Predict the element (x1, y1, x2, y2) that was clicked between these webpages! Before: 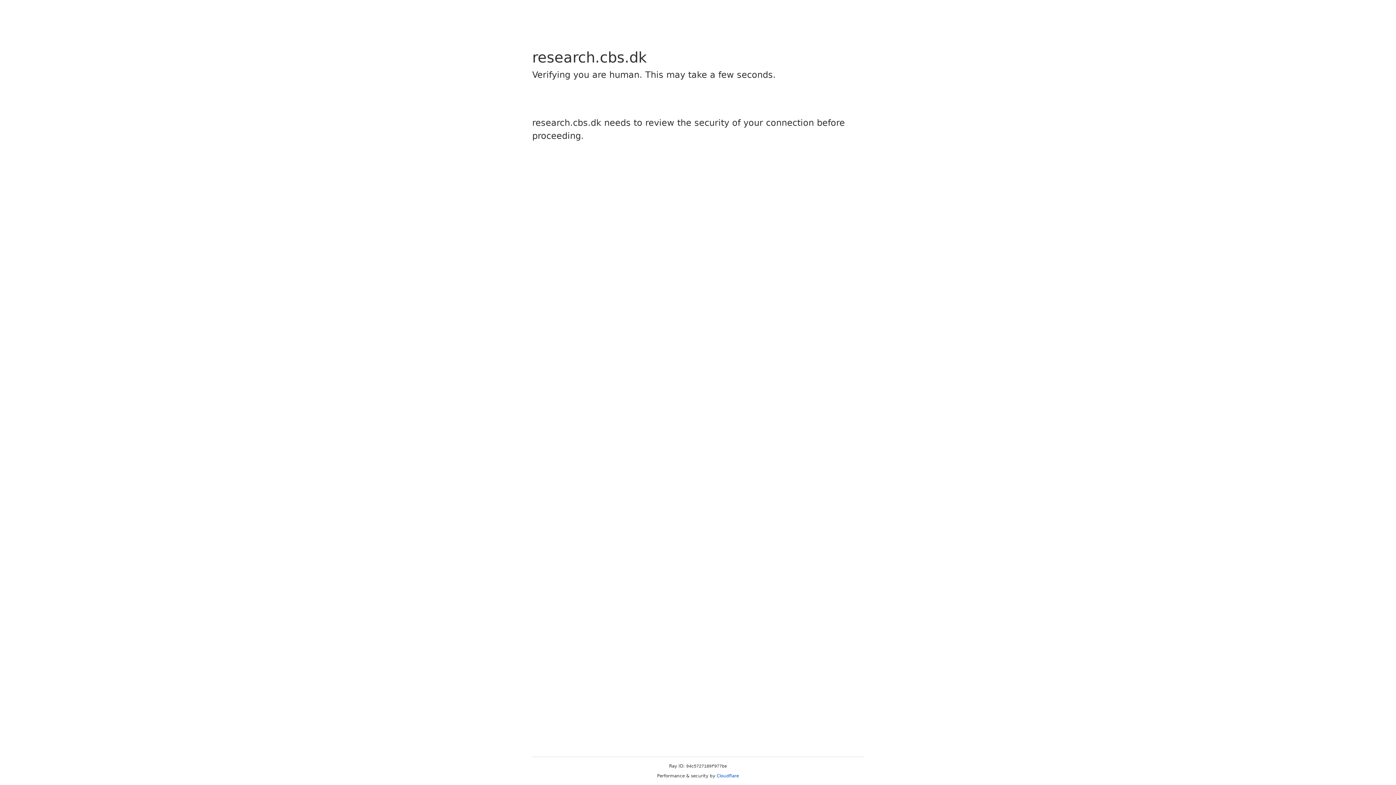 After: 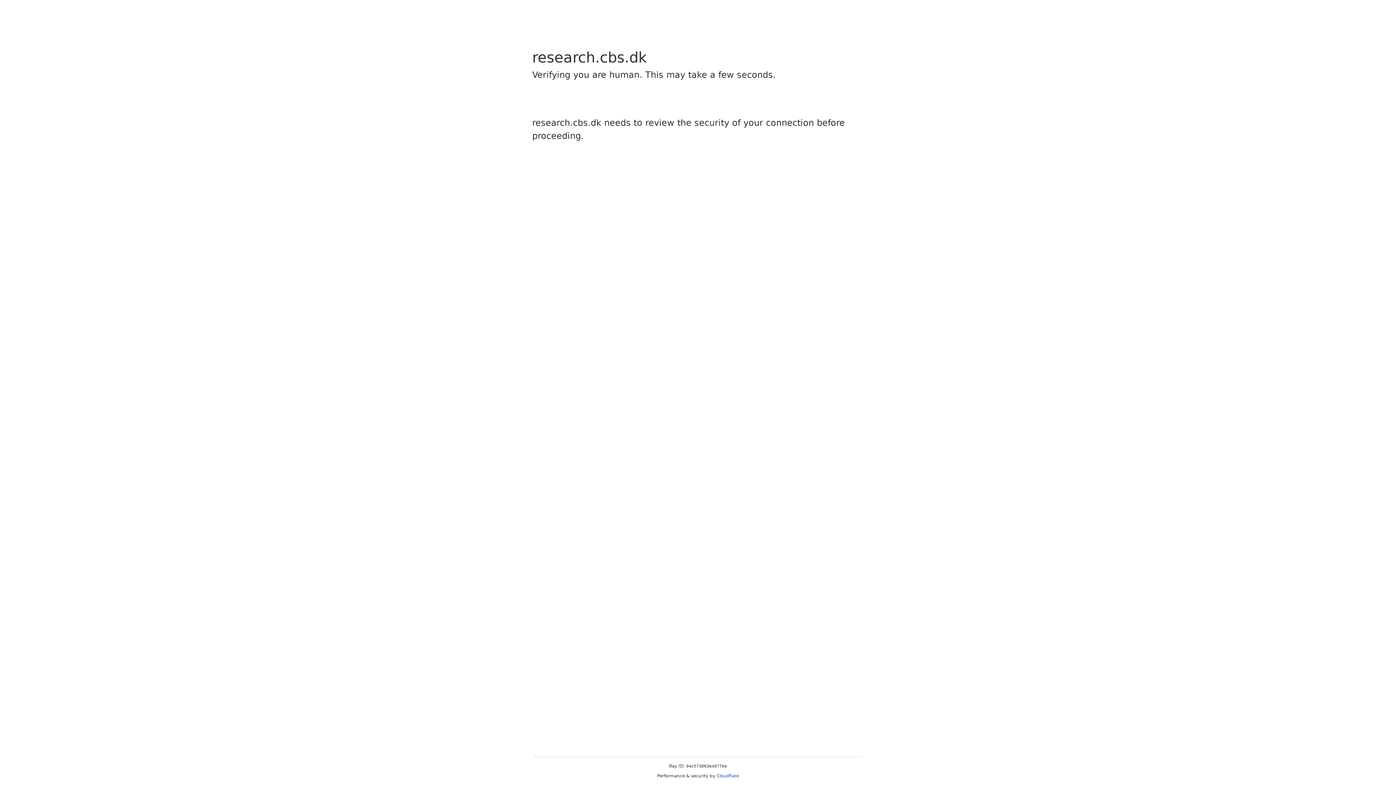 Action: label: Cloudflare bbox: (716, 773, 739, 778)